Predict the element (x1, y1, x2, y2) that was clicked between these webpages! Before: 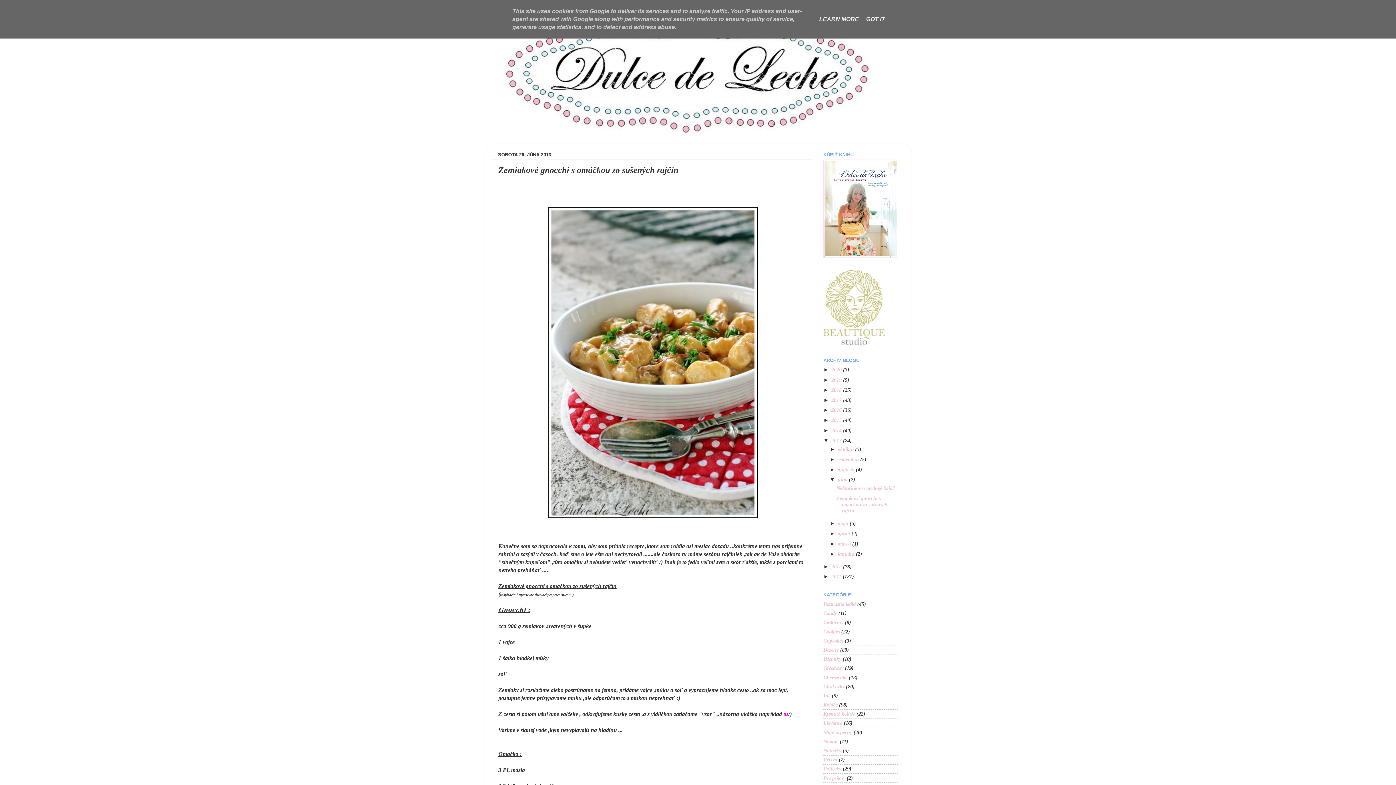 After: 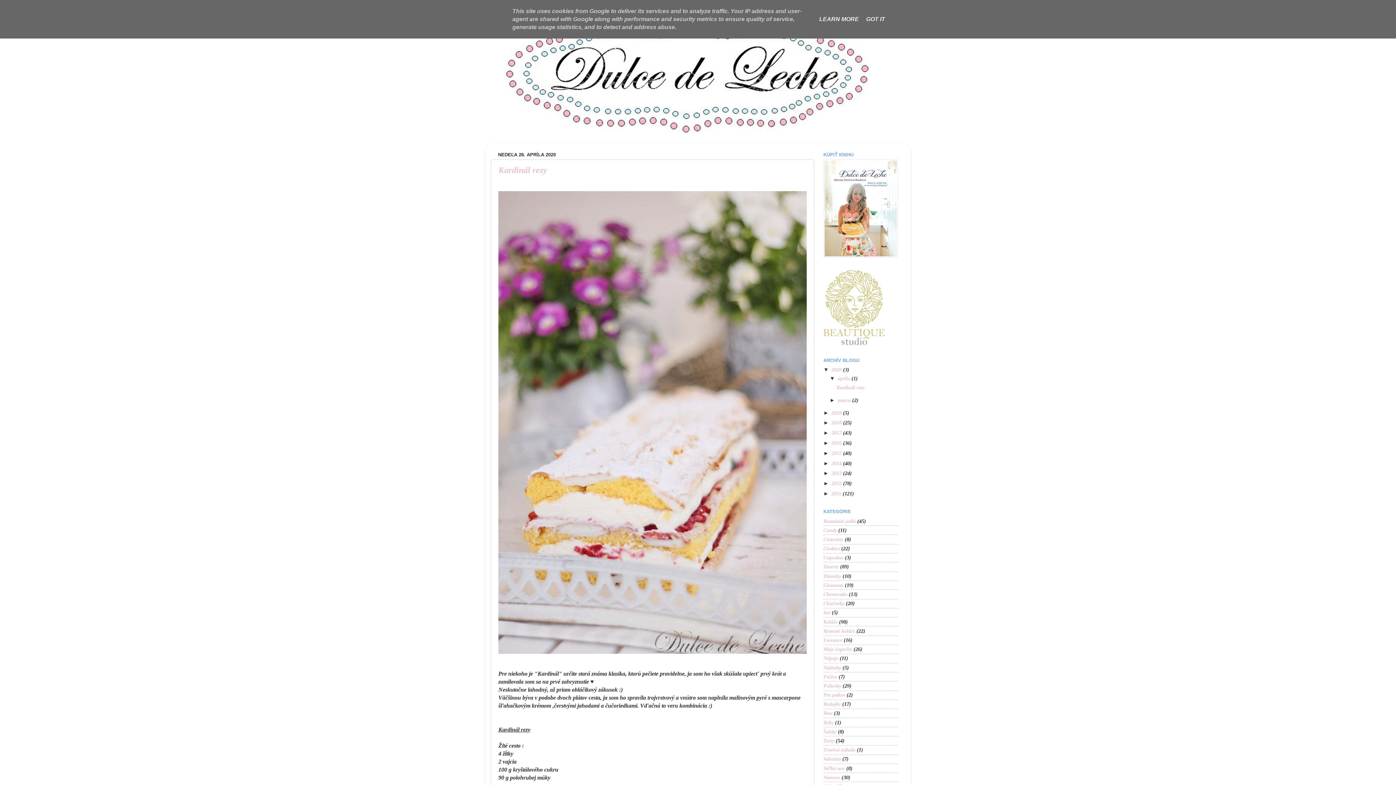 Action: bbox: (831, 367, 843, 372) label: 2020 